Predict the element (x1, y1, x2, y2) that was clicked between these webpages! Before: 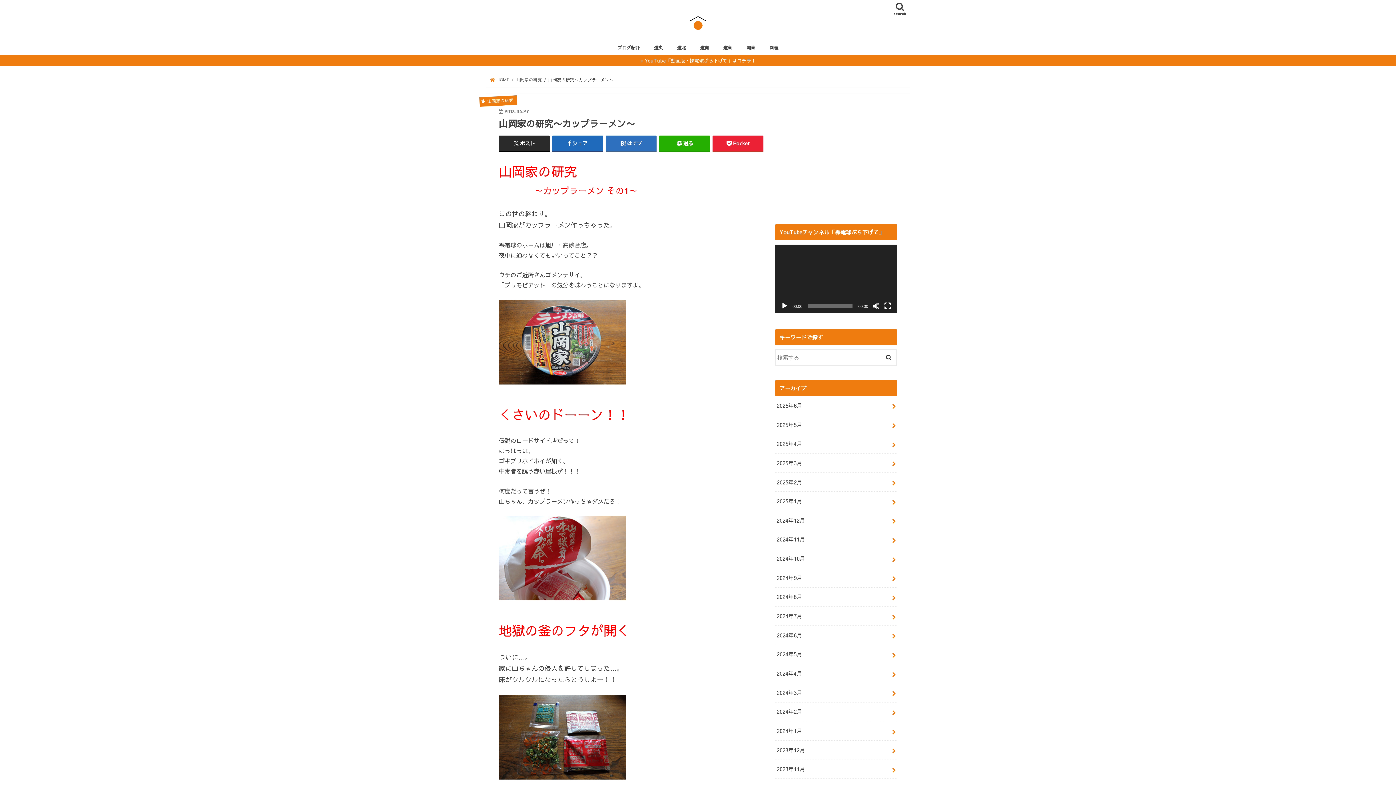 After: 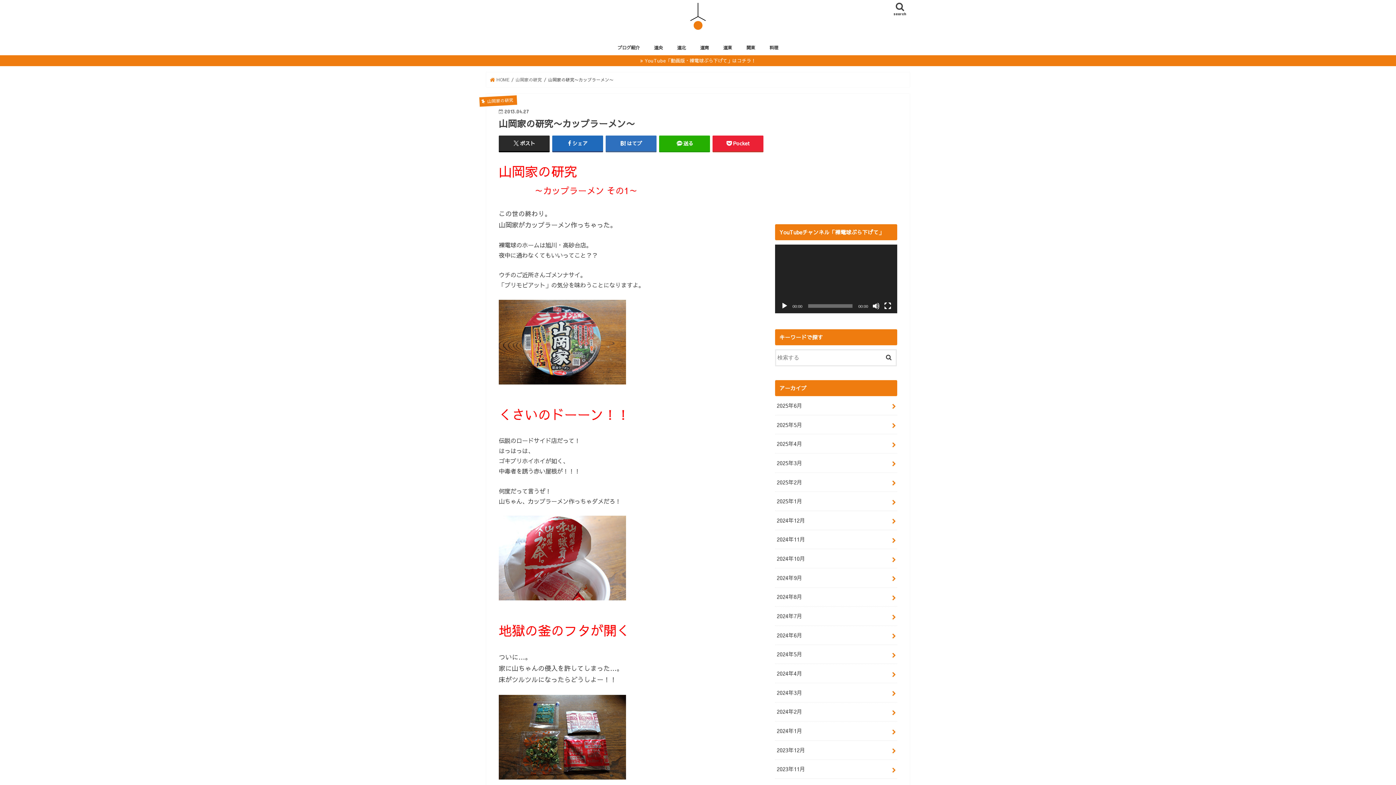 Action: label: 再生 bbox: (781, 302, 788, 309)